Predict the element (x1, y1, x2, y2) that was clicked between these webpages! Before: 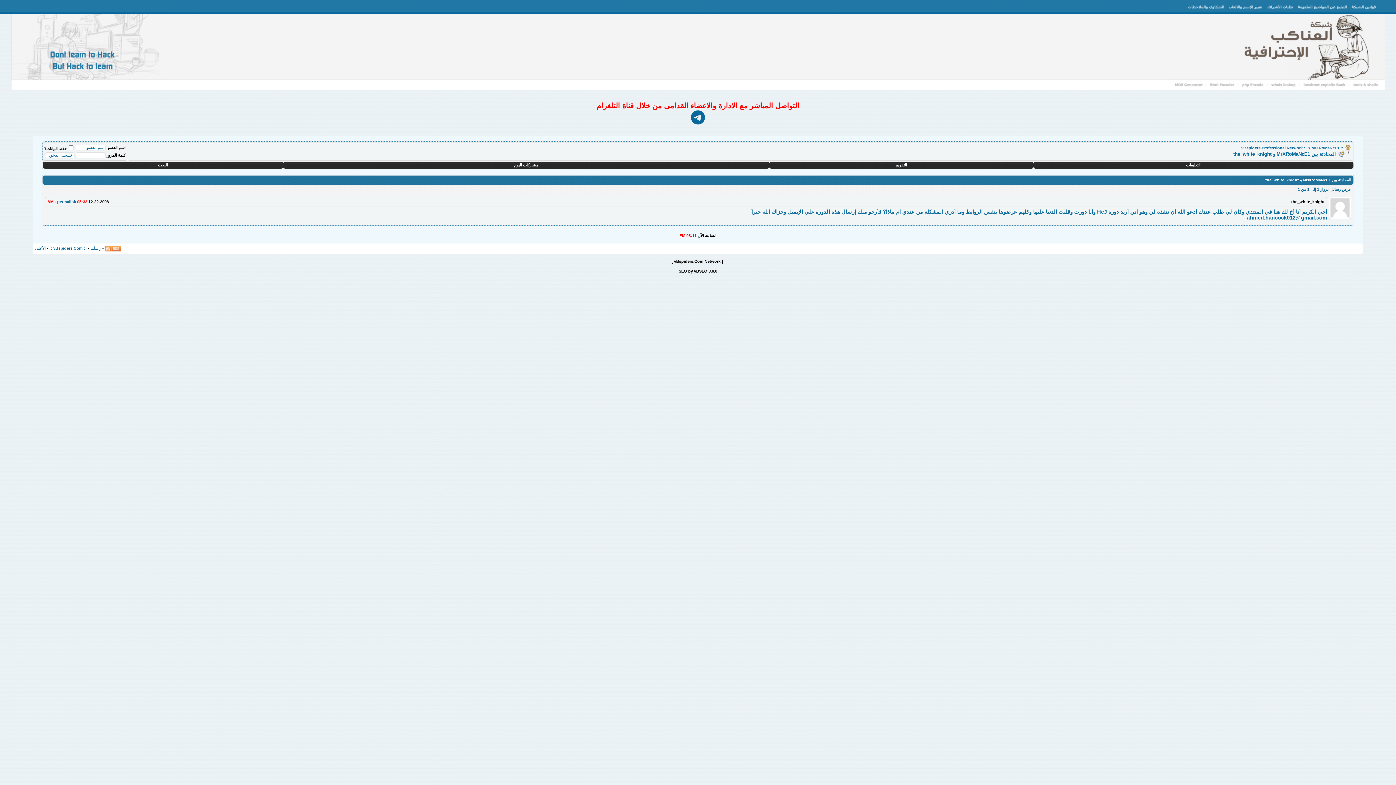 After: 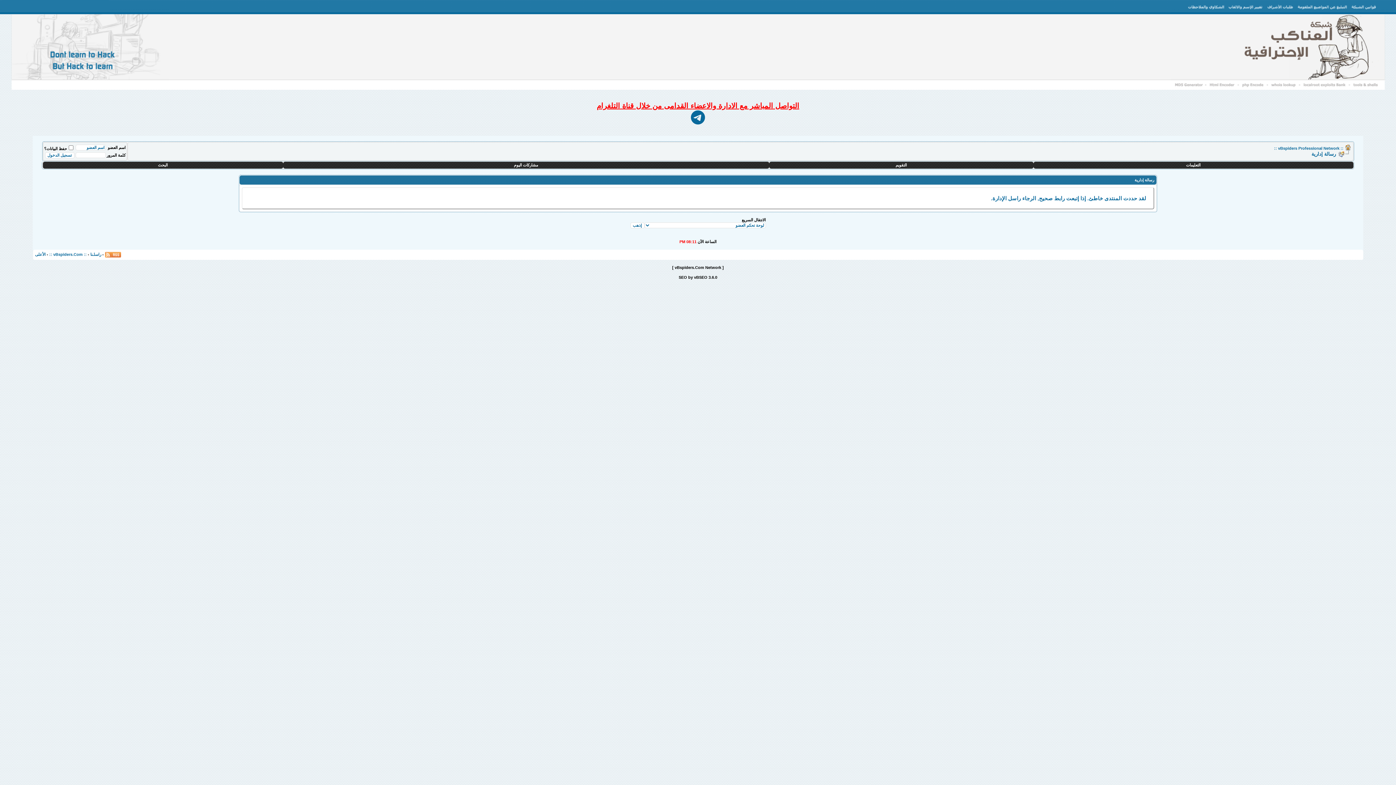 Action: bbox: (1265, 0, 1296, 12)